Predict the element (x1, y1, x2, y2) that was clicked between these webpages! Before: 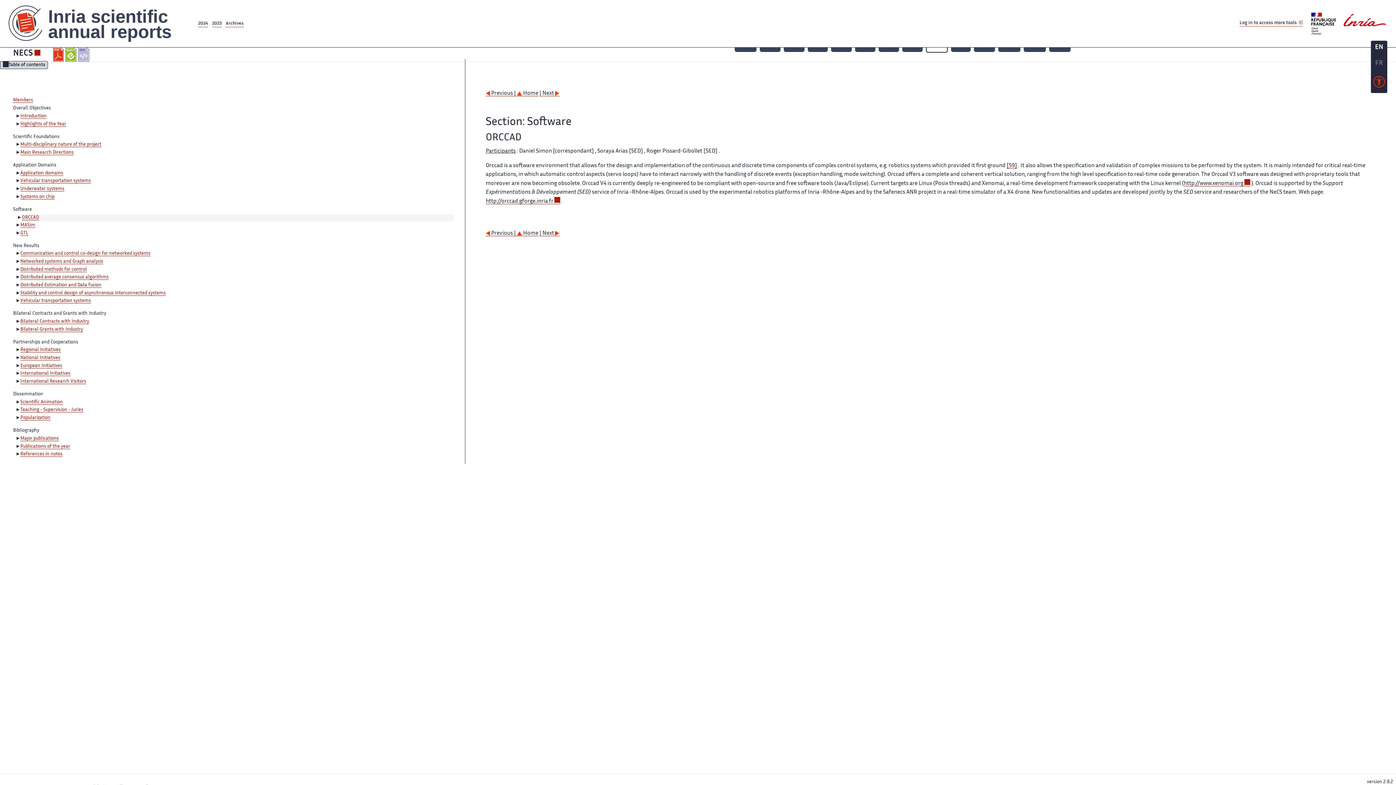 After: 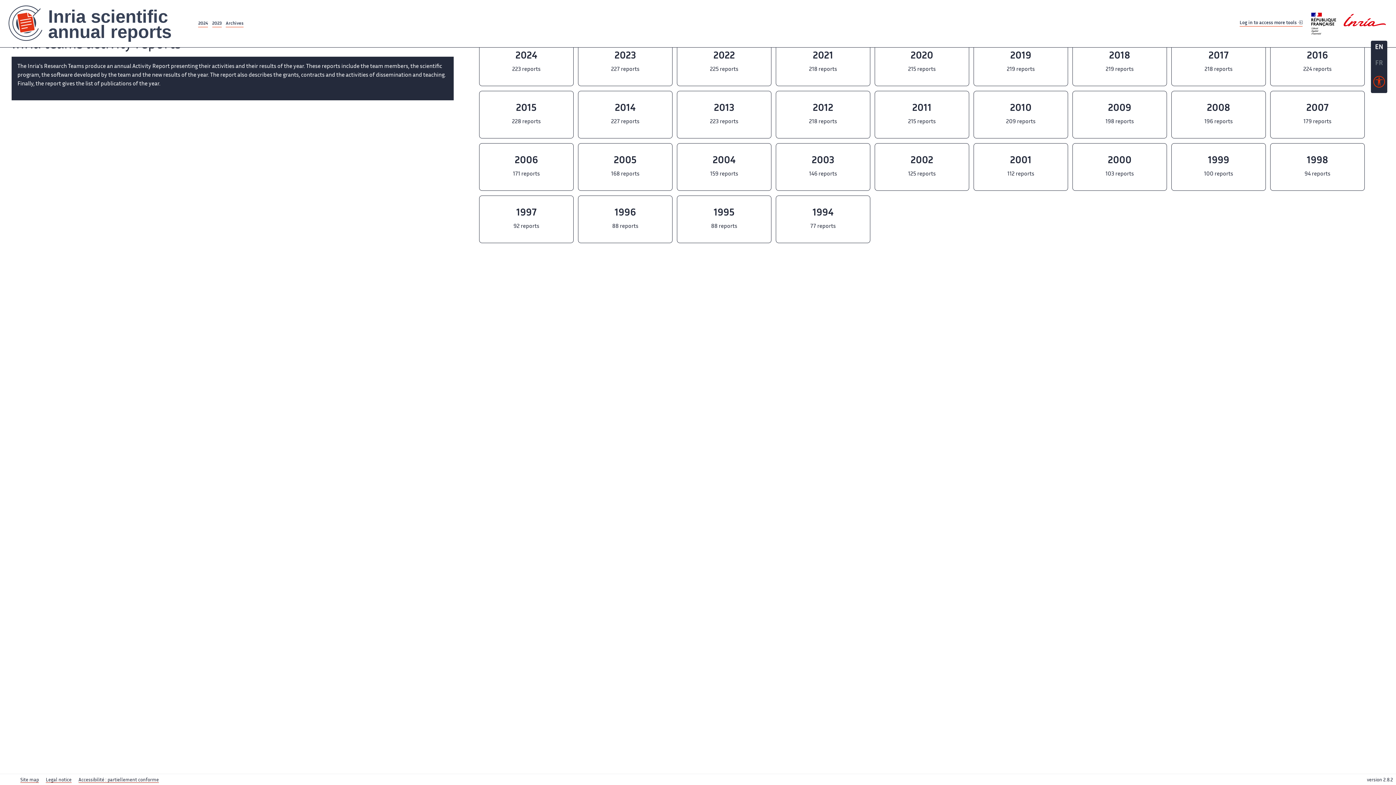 Action: label: Archives bbox: (225, 20, 243, 27)